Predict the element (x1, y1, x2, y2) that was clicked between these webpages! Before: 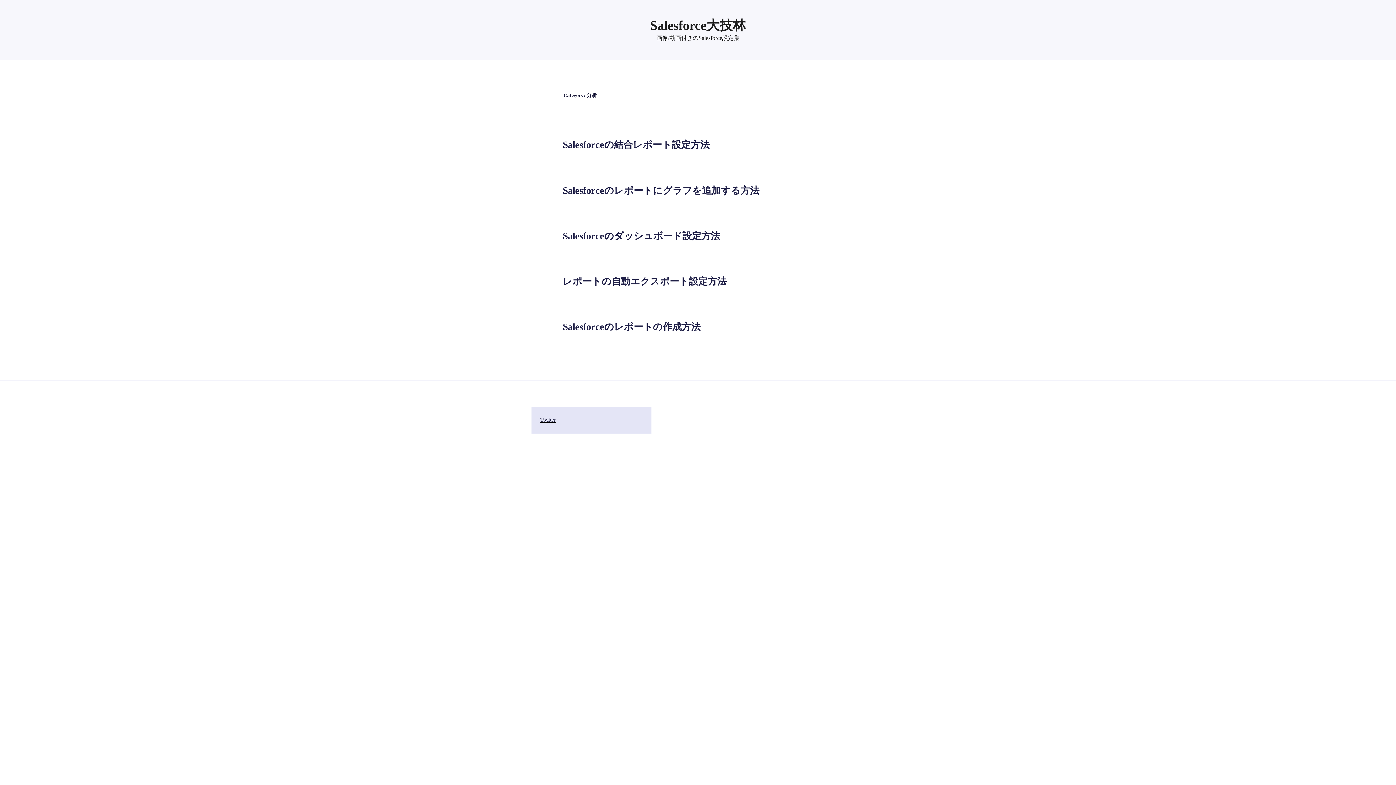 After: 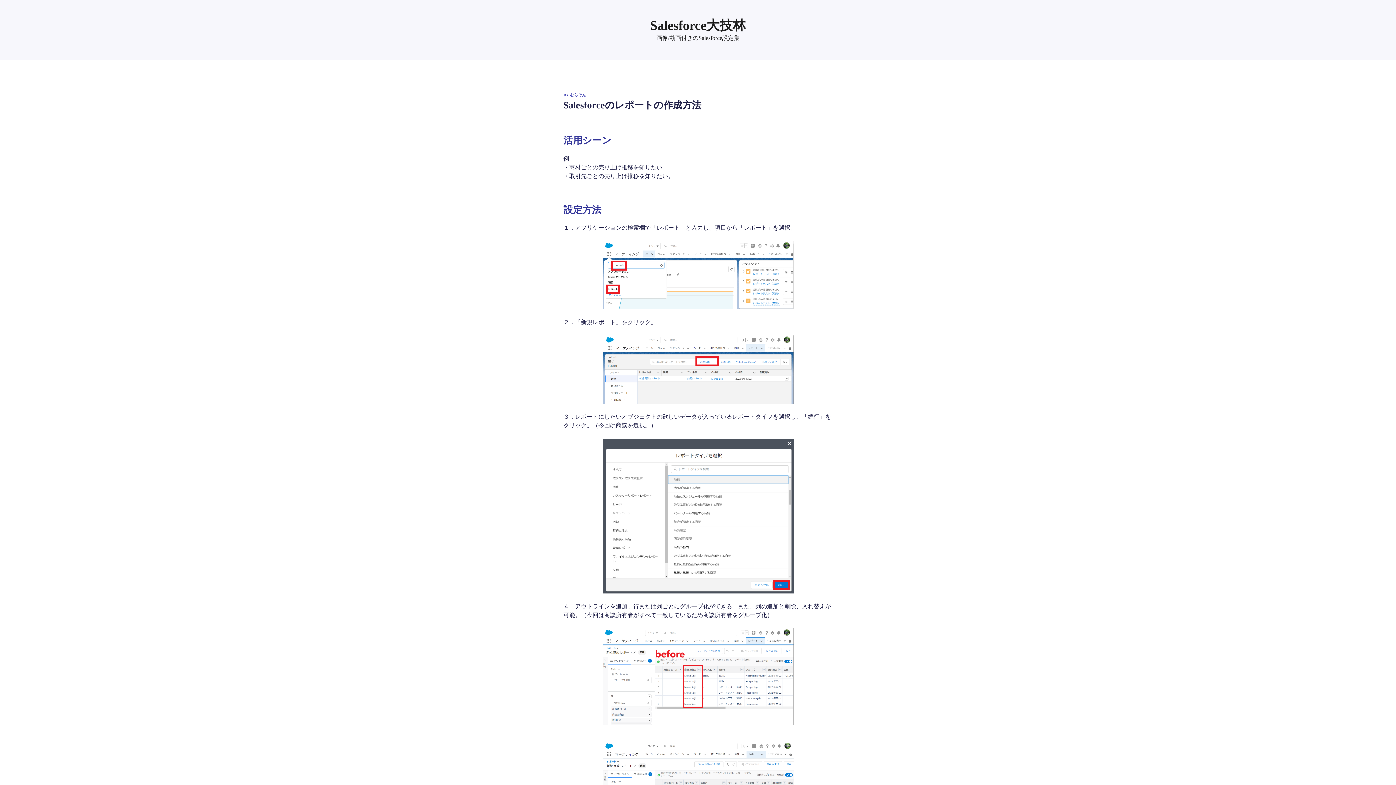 Action: bbox: (562, 321, 700, 332) label: Salesforceのレポートの作成方法